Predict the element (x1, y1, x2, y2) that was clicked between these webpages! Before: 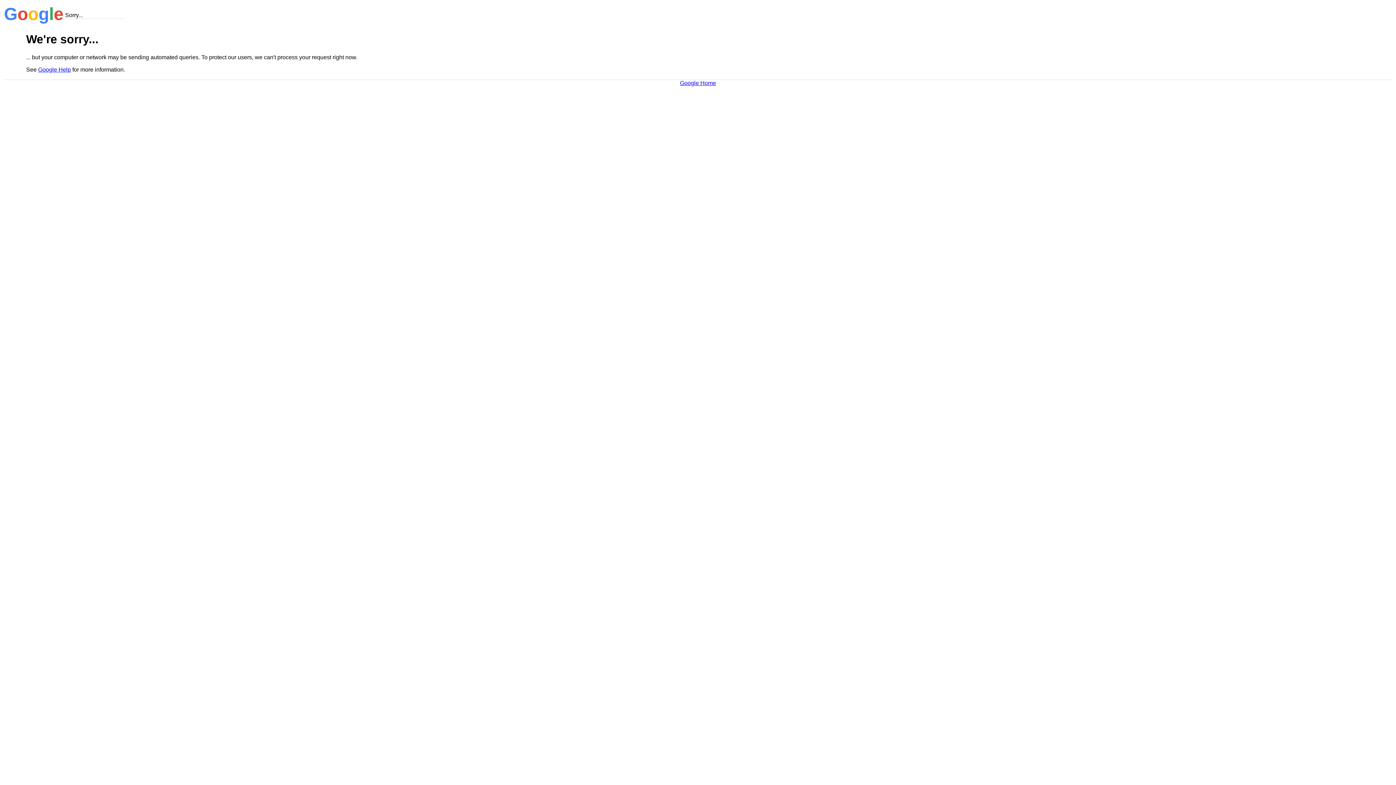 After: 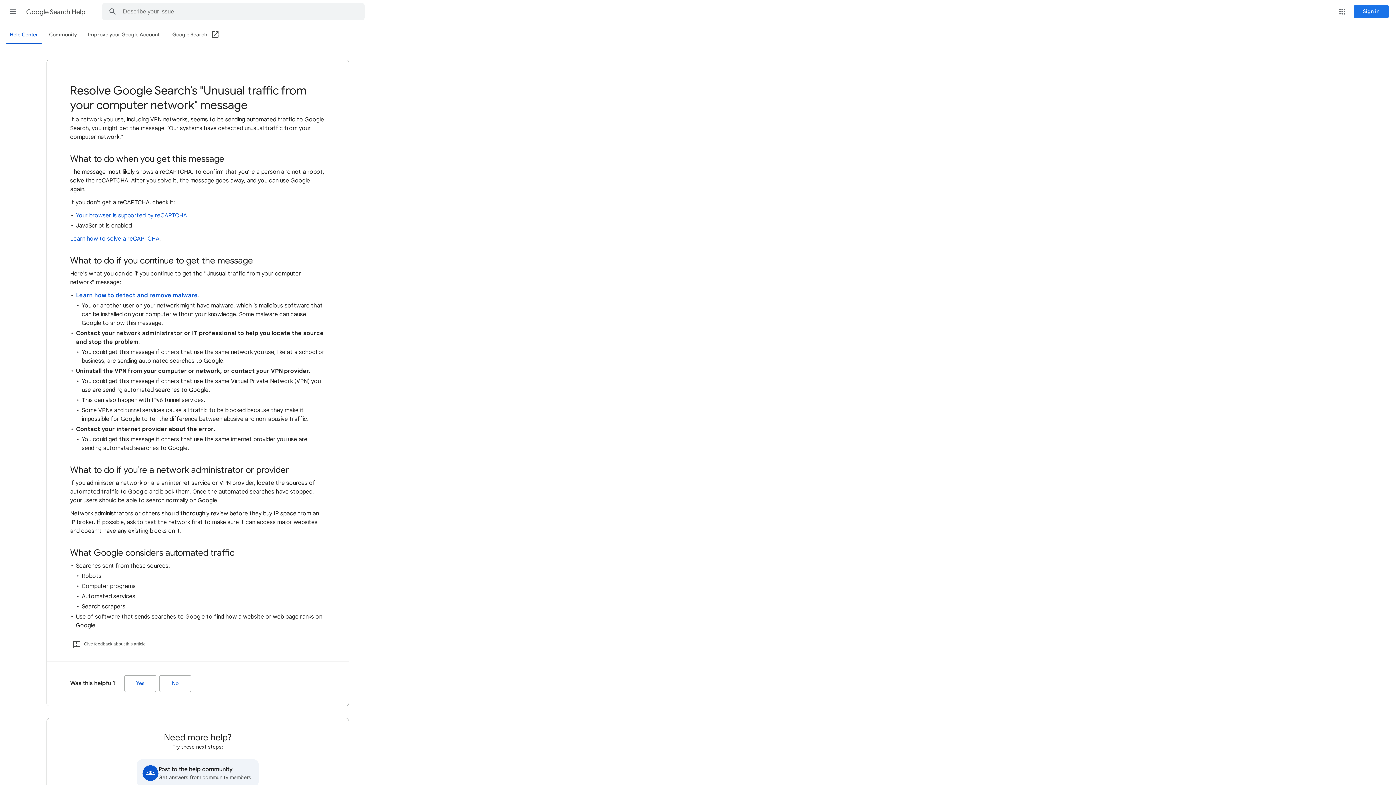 Action: bbox: (38, 66, 70, 72) label: Google Help